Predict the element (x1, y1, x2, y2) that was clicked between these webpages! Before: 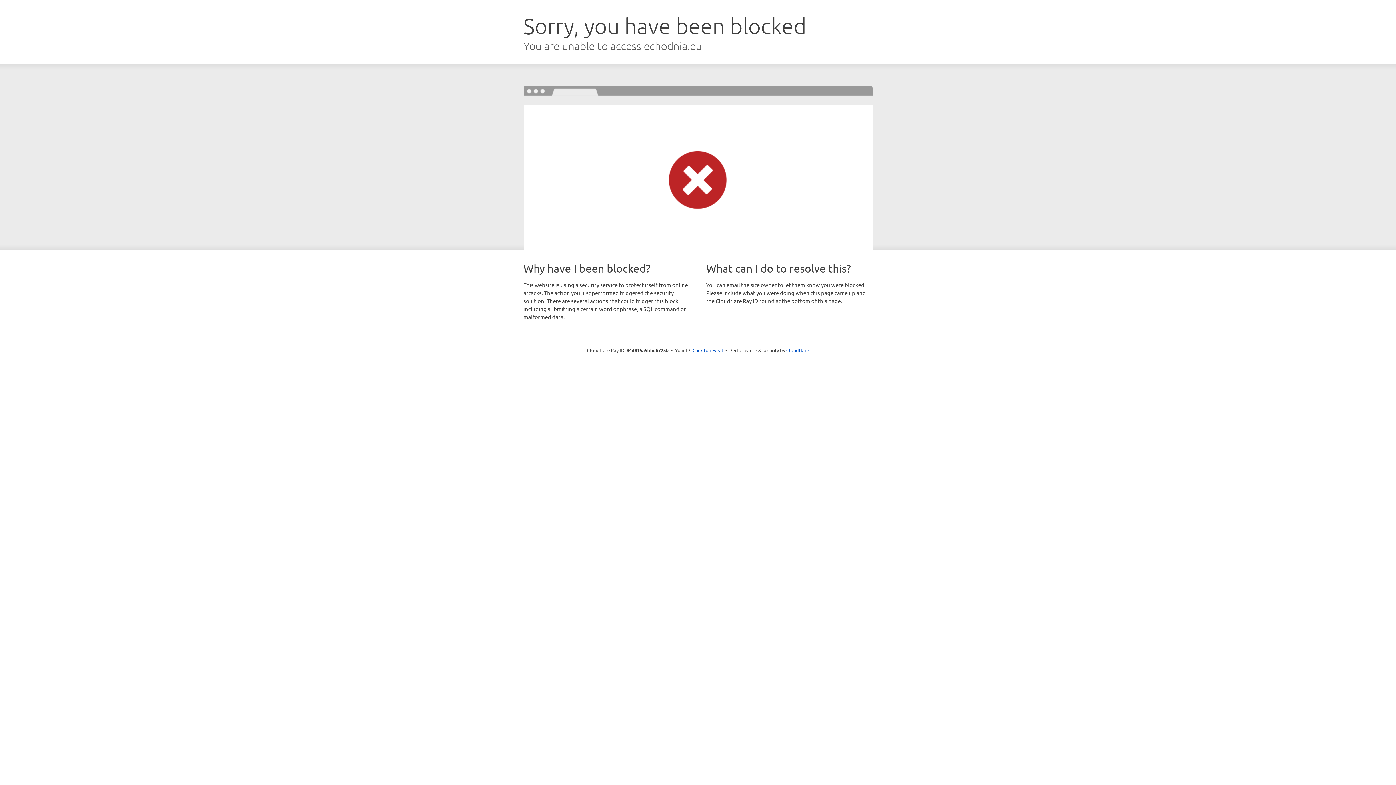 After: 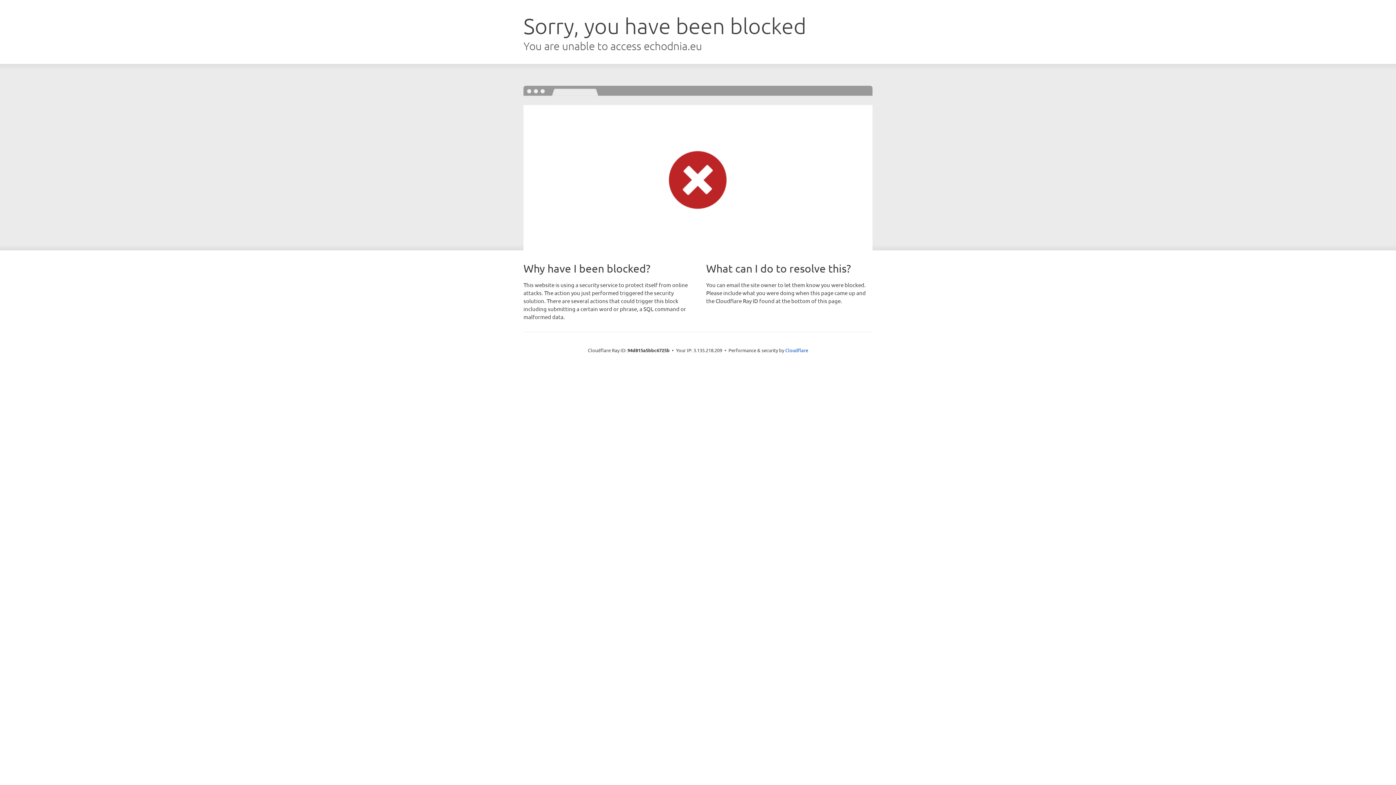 Action: label: Click to reveal bbox: (692, 346, 723, 353)